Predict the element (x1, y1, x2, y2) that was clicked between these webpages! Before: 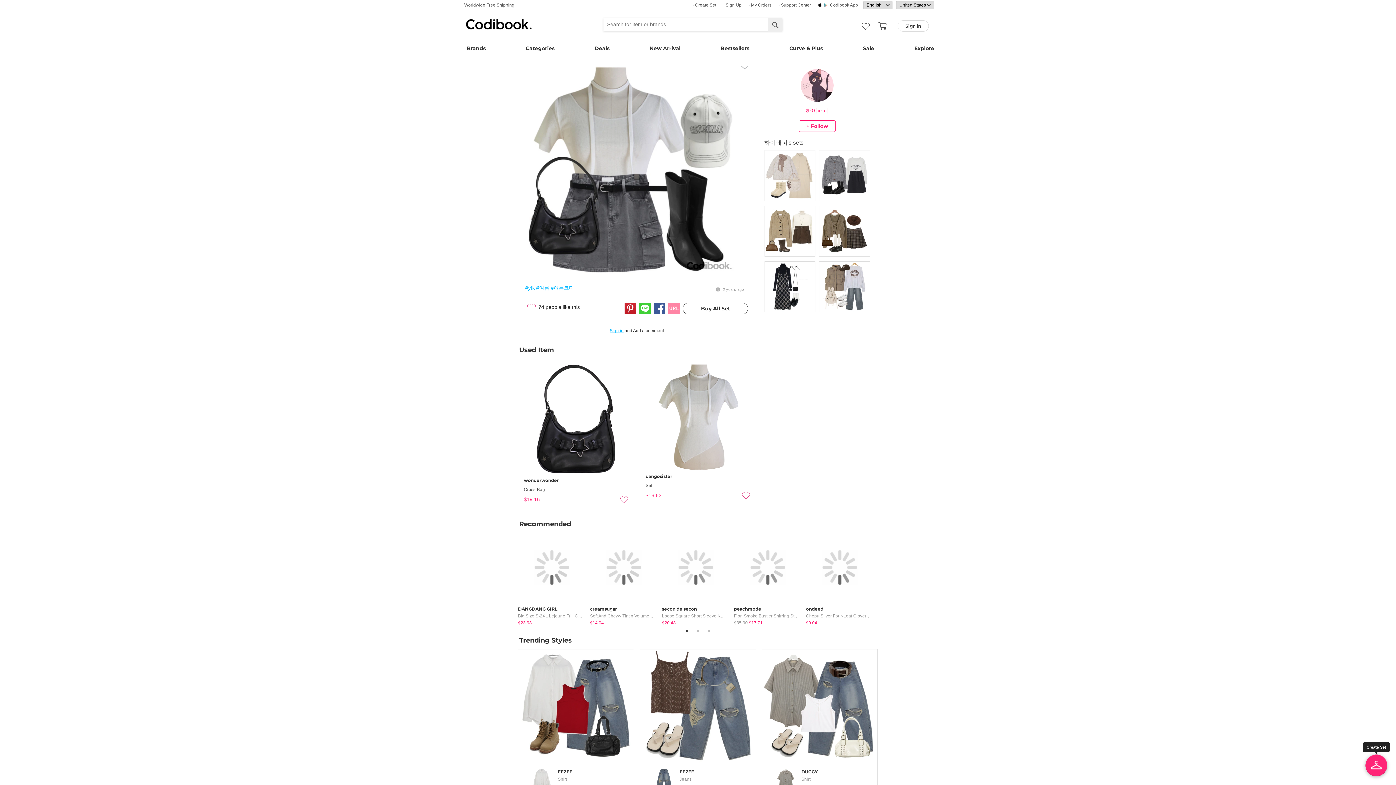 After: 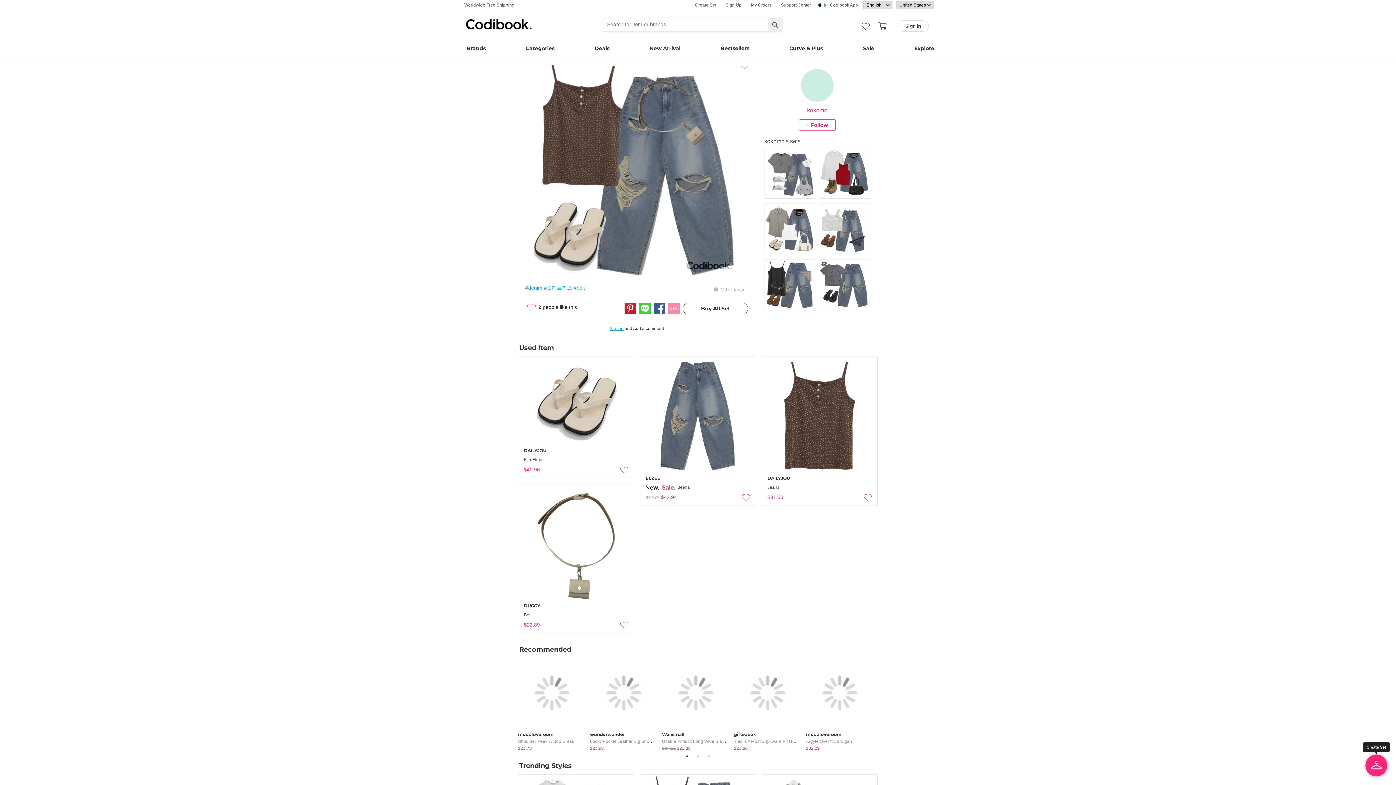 Action: bbox: (640, 761, 755, 766)